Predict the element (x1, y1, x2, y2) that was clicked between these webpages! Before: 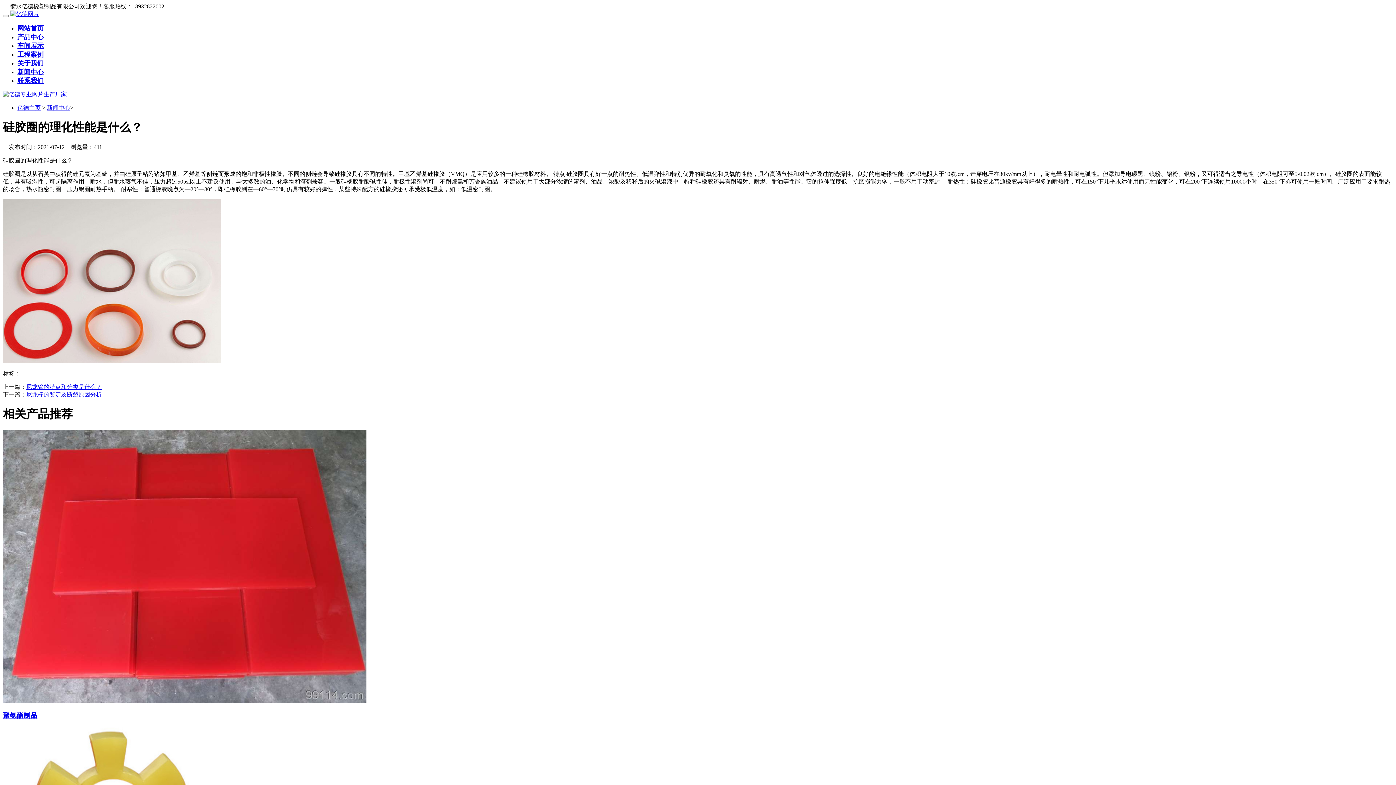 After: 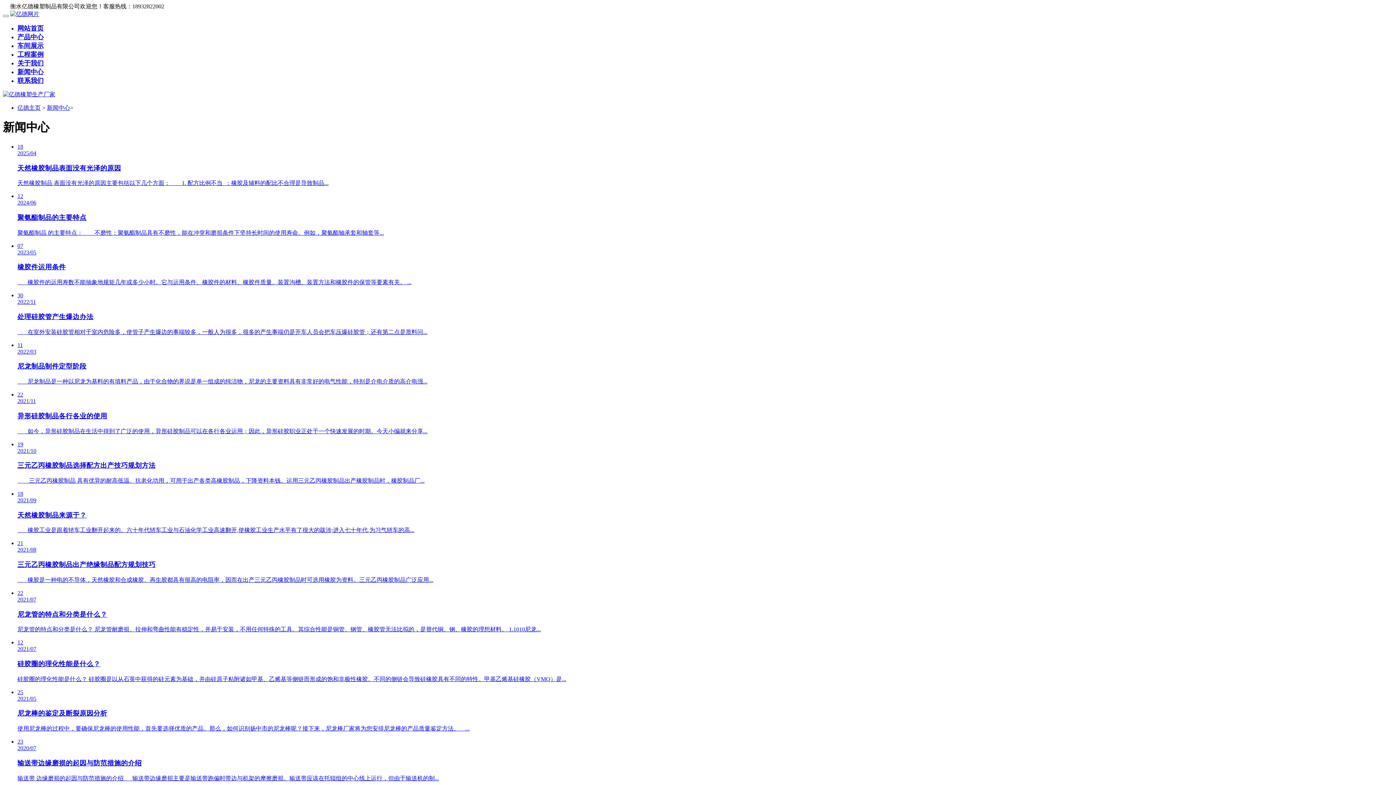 Action: label: 新闻中心 bbox: (46, 104, 70, 110)